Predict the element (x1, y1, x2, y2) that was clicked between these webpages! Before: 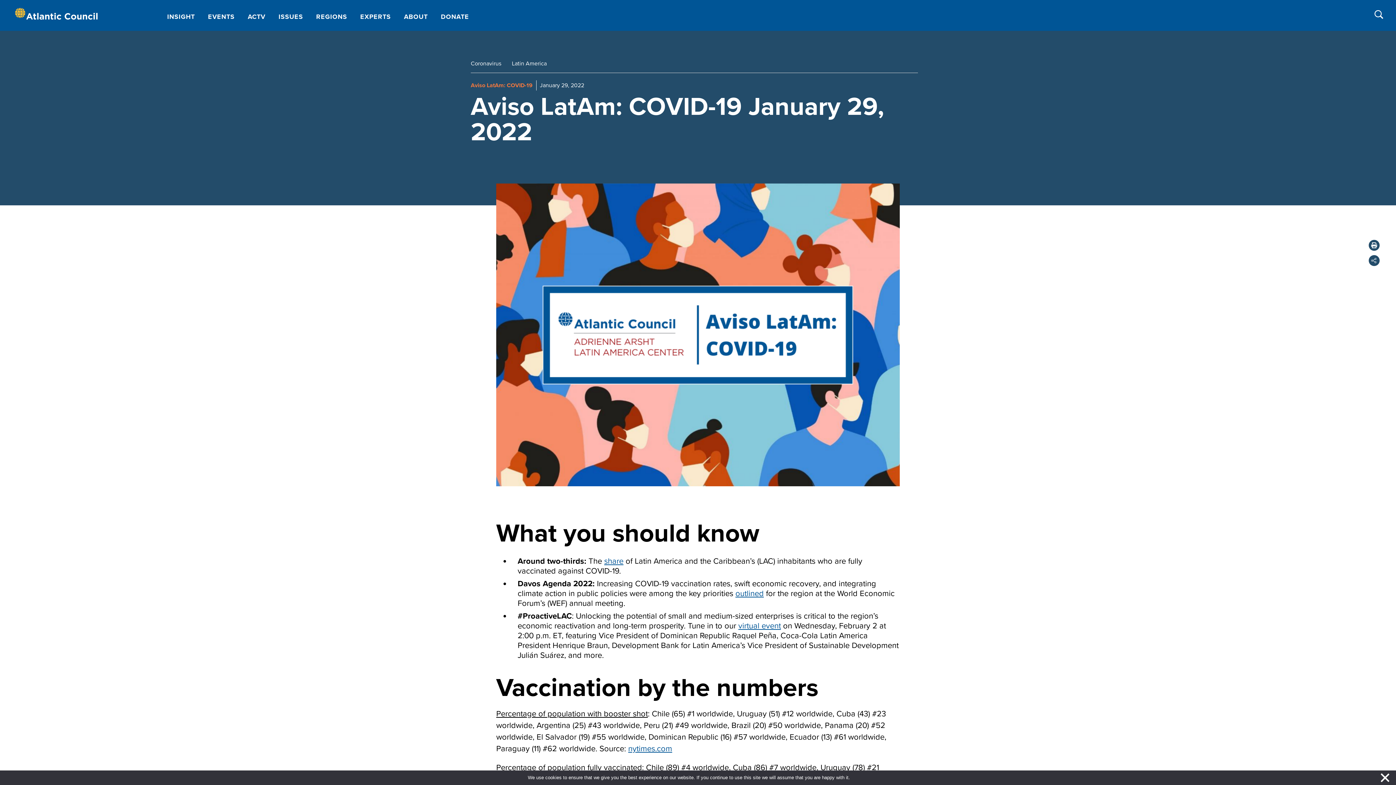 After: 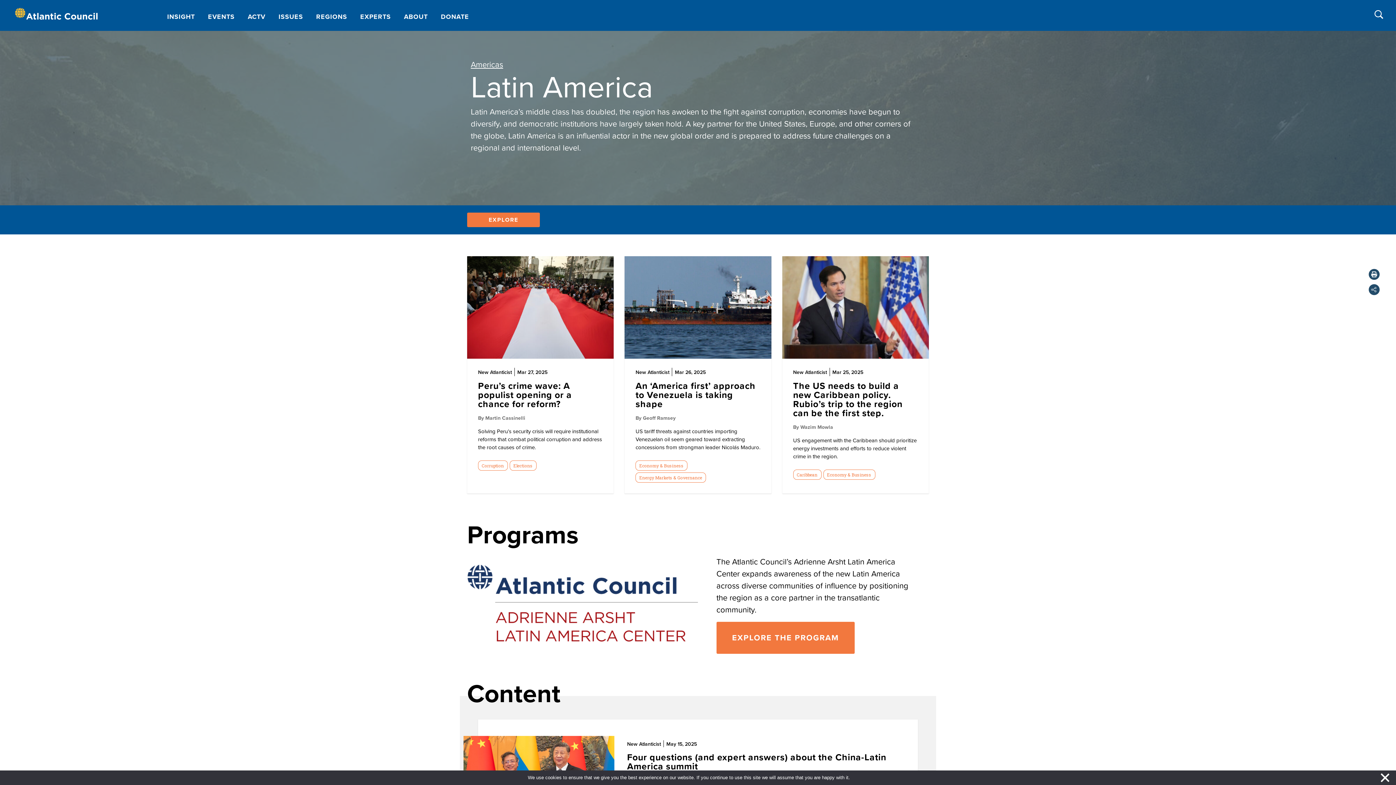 Action: bbox: (512, 60, 546, 67) label: Latin America